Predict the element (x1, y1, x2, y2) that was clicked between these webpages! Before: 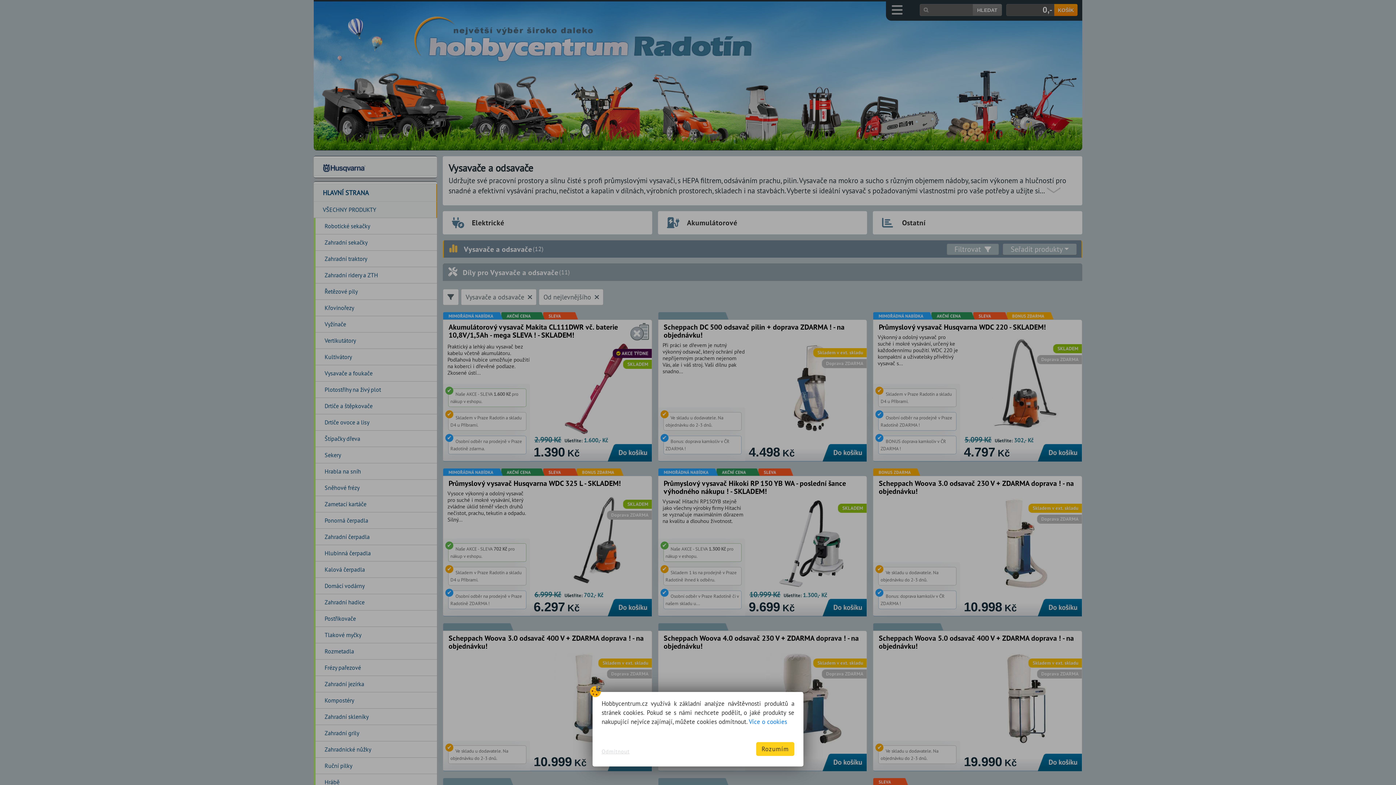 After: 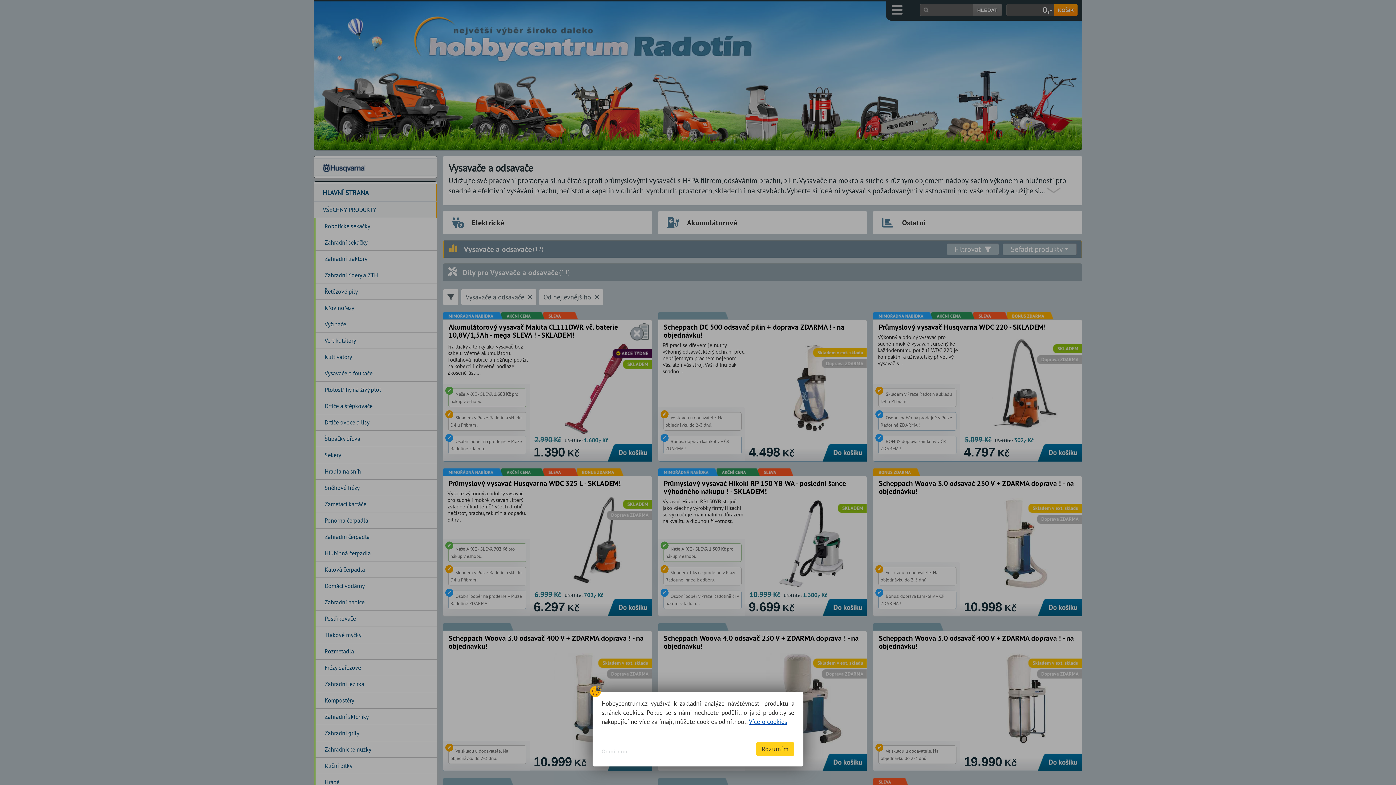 Action: label: Více o cookies bbox: (749, 718, 787, 726)